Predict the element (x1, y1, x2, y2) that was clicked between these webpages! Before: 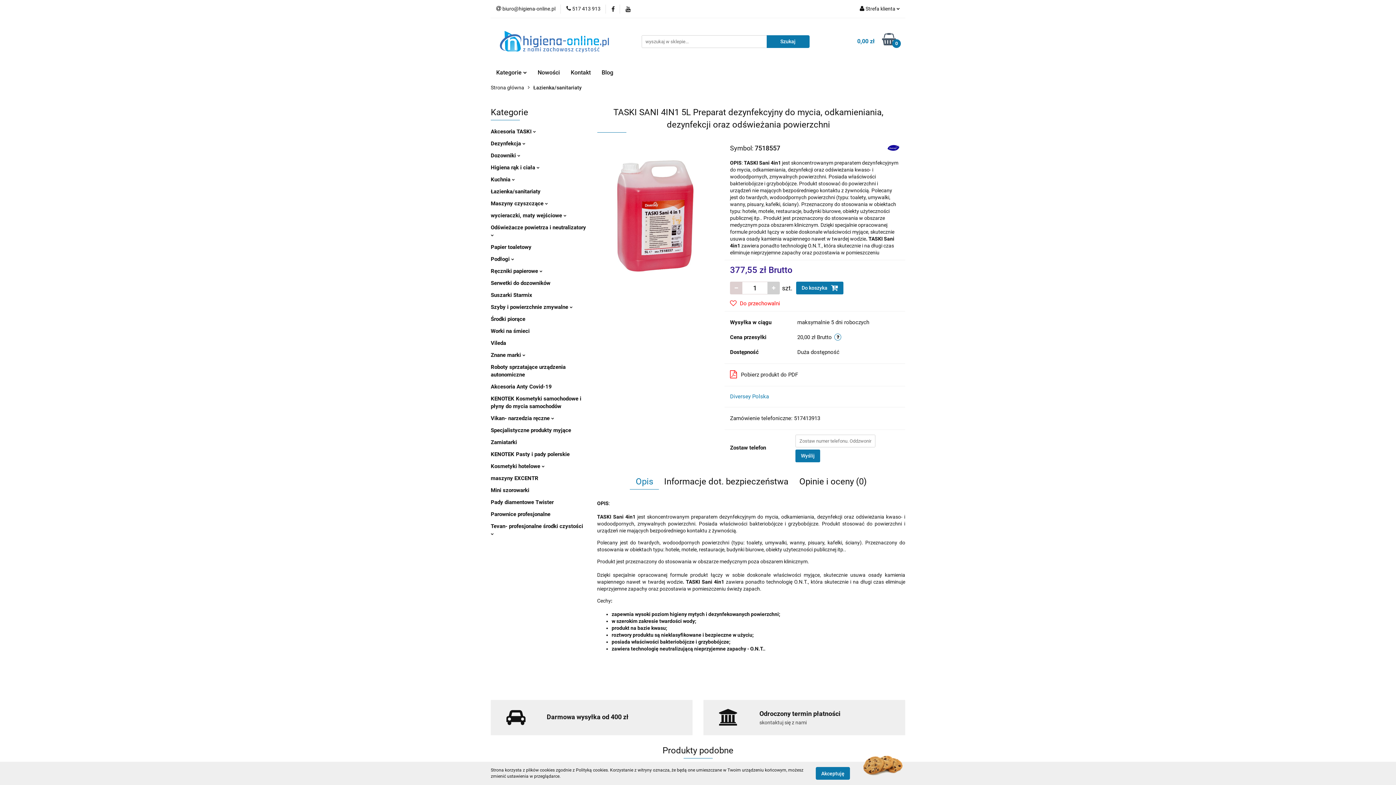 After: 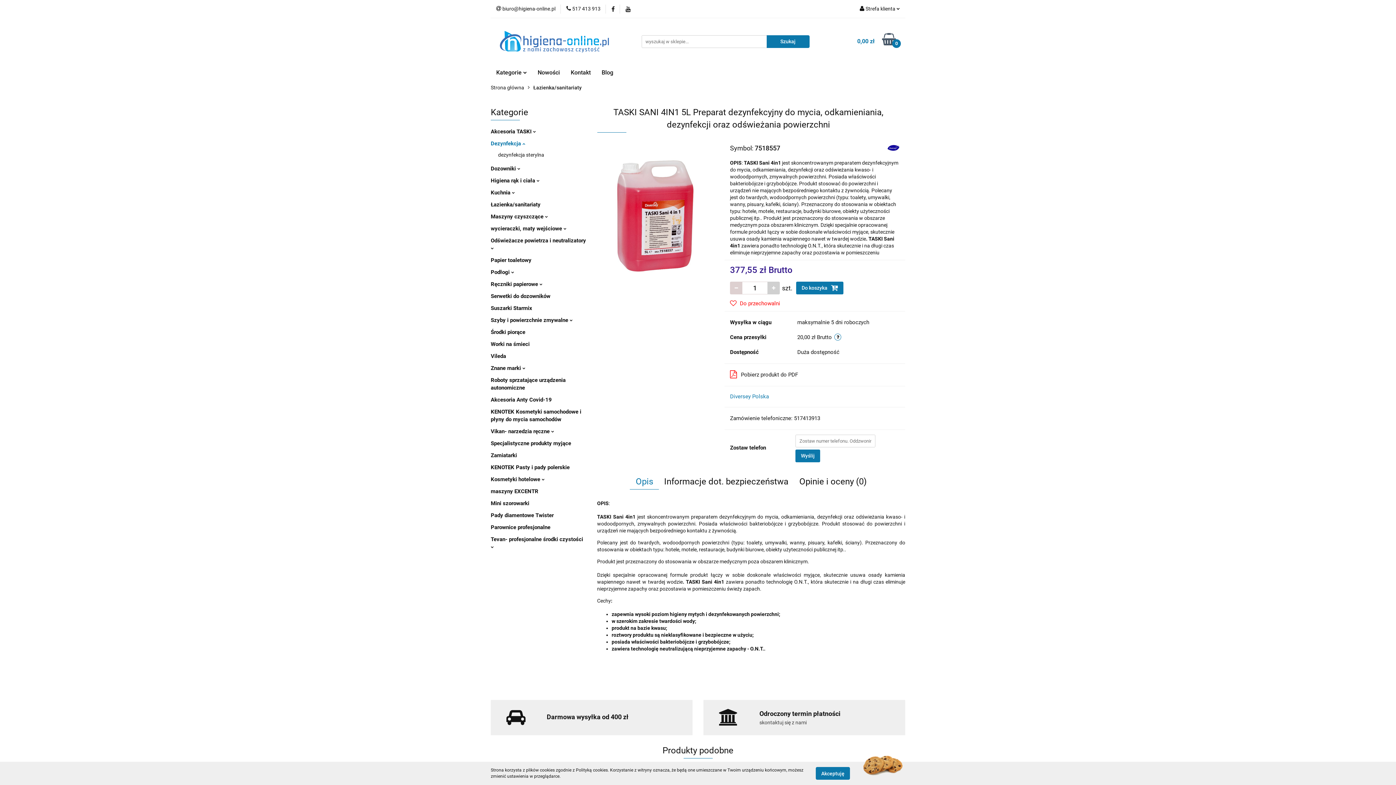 Action: bbox: (490, 140, 525, 146) label: Dezynfekcja 